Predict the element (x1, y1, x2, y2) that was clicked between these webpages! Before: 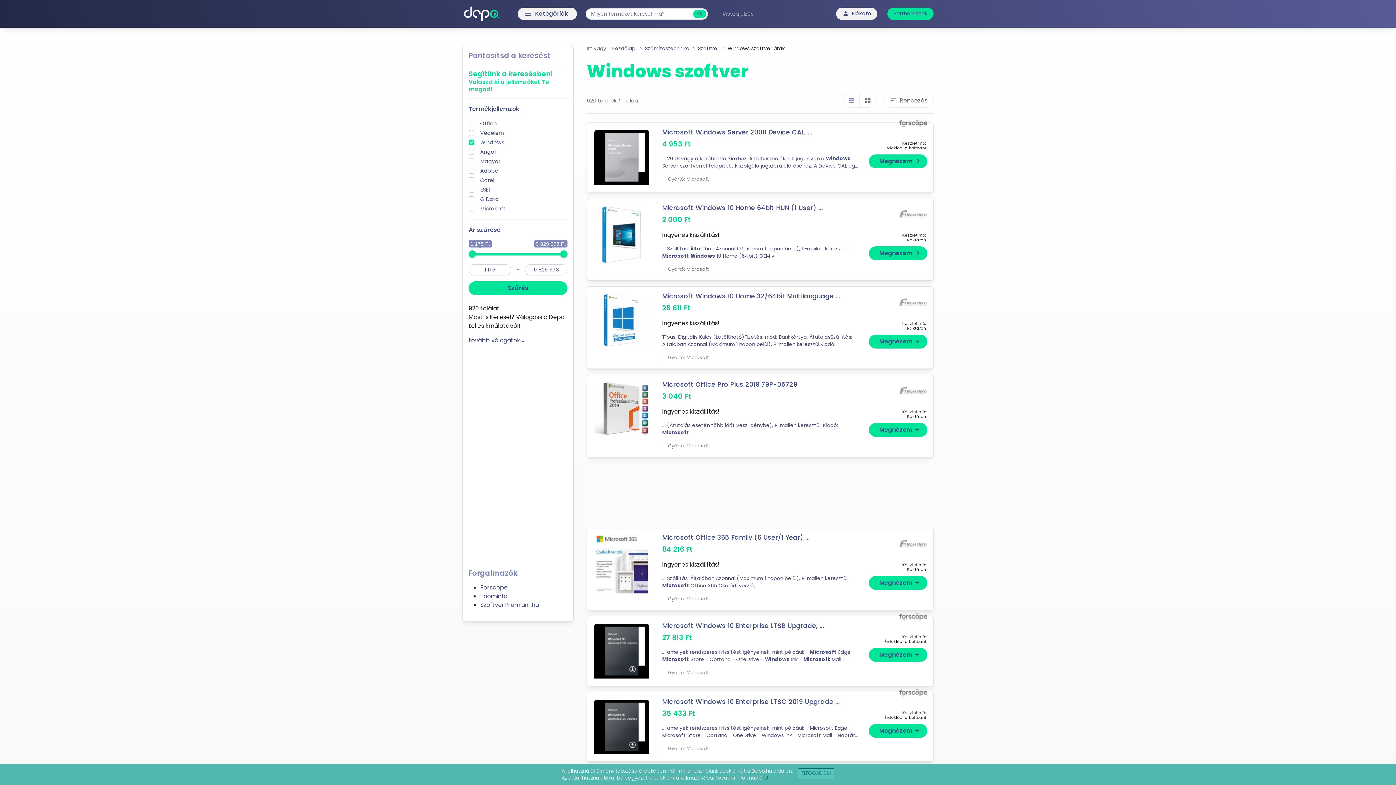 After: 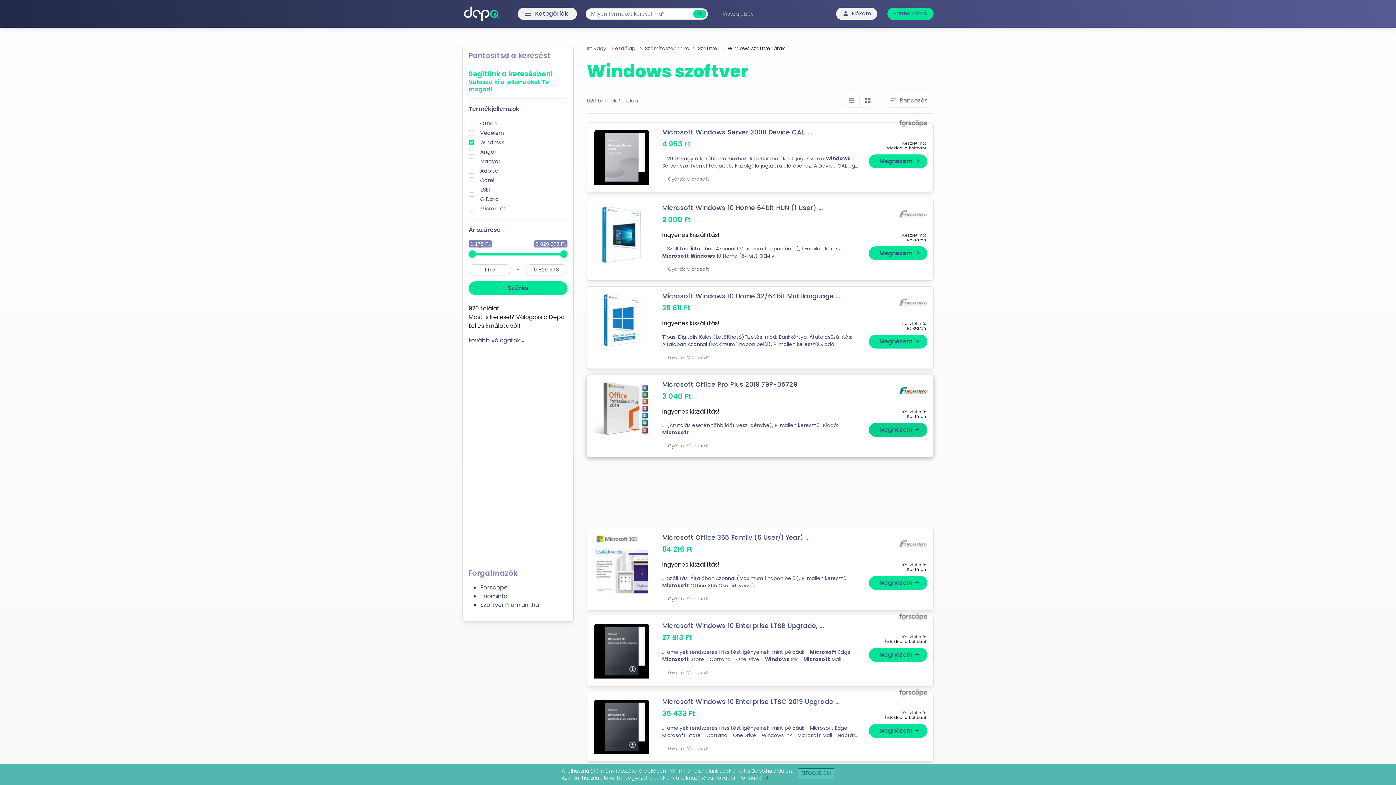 Action: bbox: (869, 423, 927, 437) label: Megnézem arrow_forward